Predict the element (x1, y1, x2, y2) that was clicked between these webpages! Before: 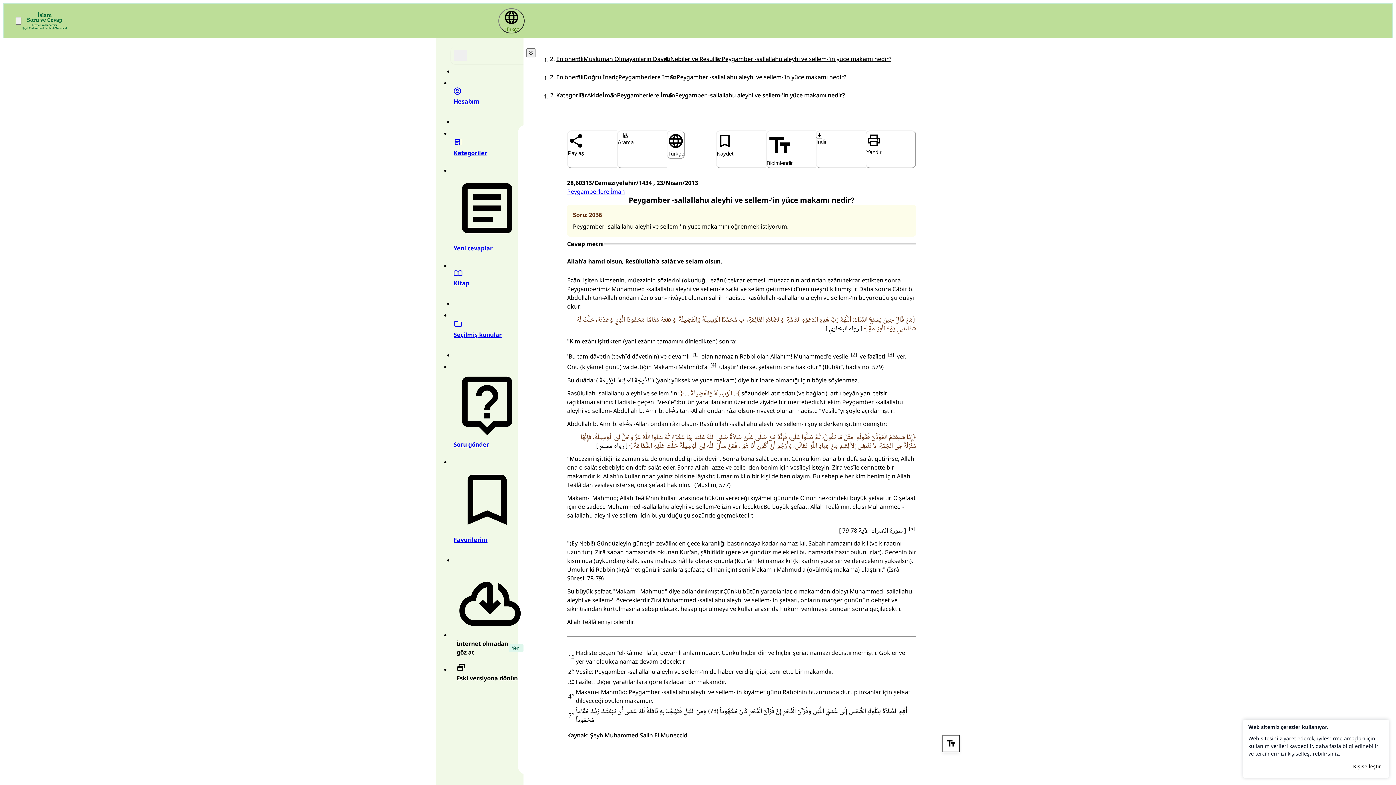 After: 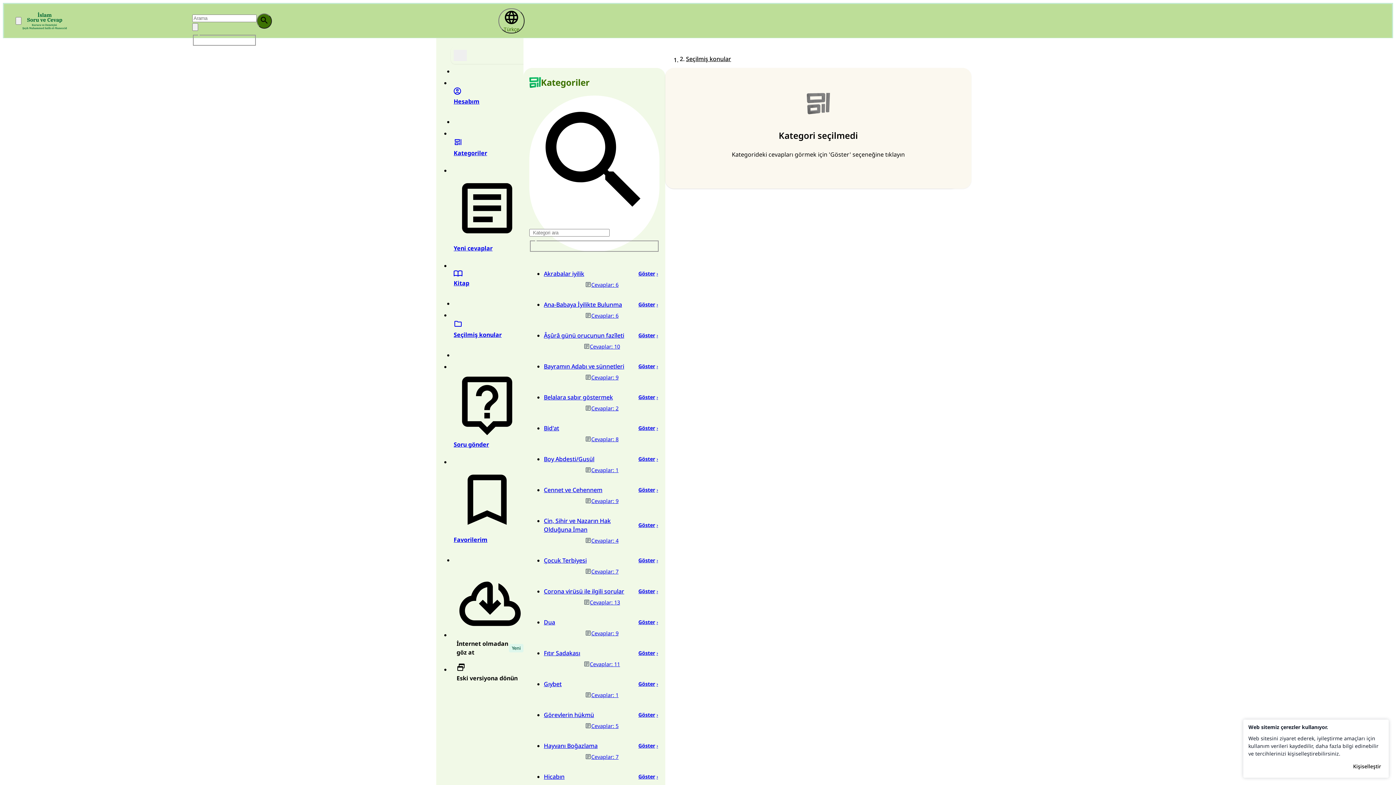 Action: bbox: (453, 308, 520, 350) label: Seçilmiş konular